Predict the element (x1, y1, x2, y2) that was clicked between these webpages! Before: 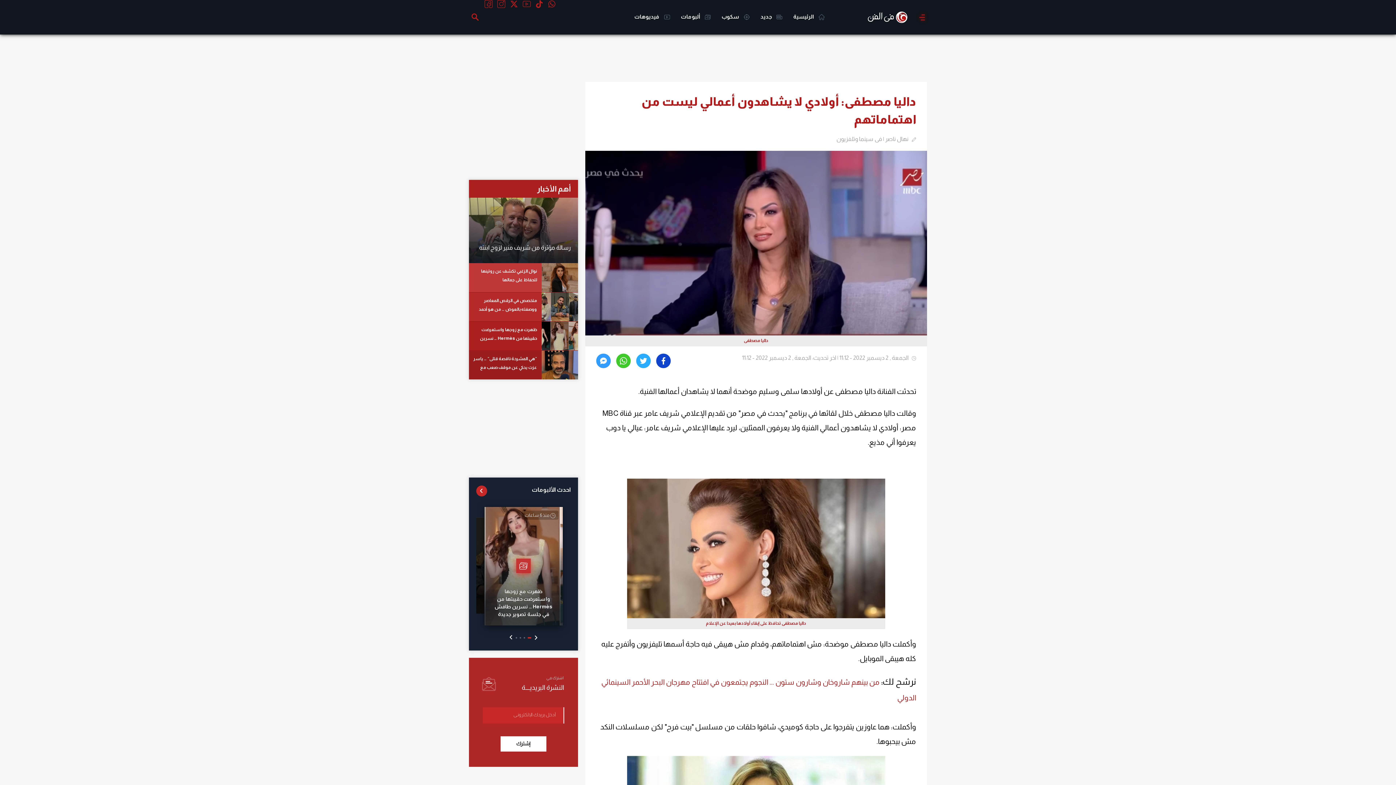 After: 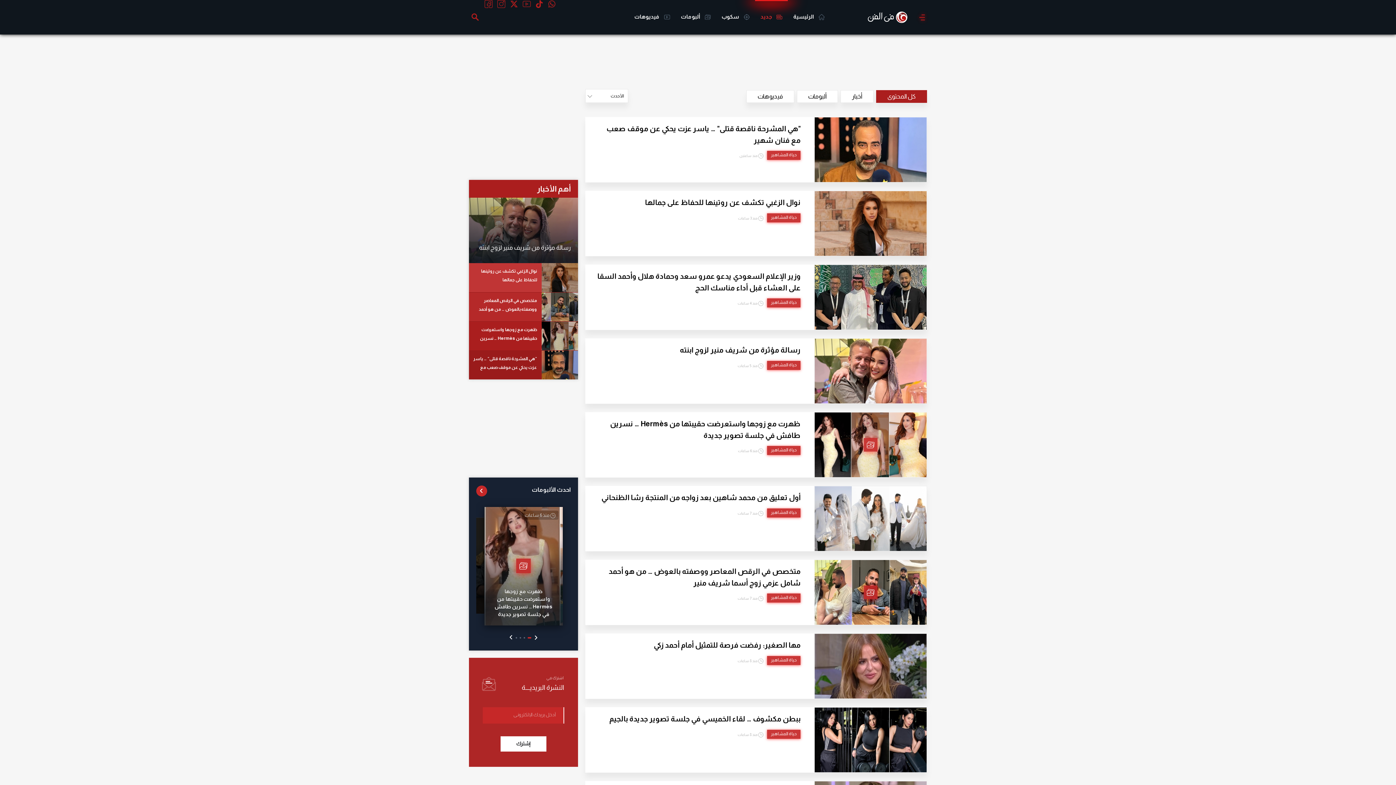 Action: bbox: (755, 0, 788, 34) label:  جديد